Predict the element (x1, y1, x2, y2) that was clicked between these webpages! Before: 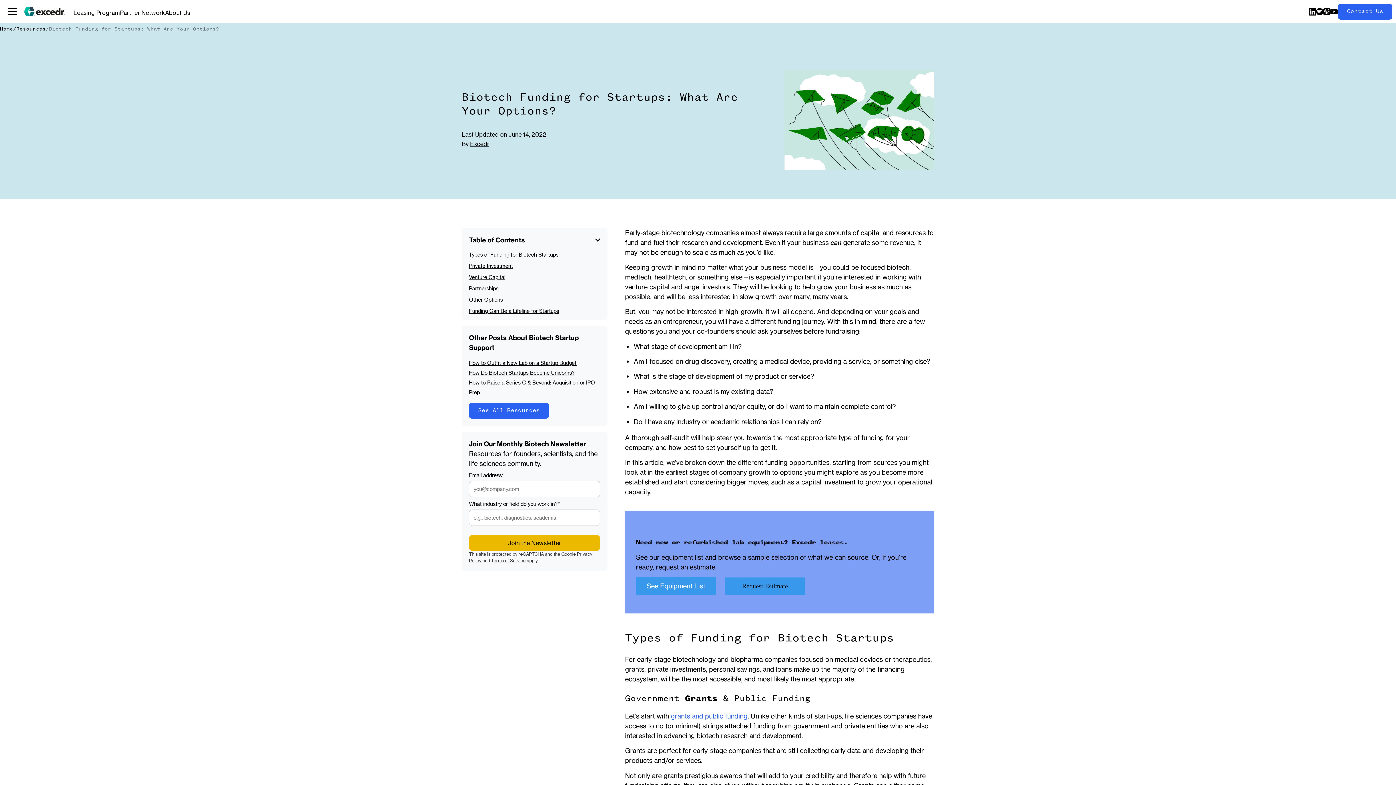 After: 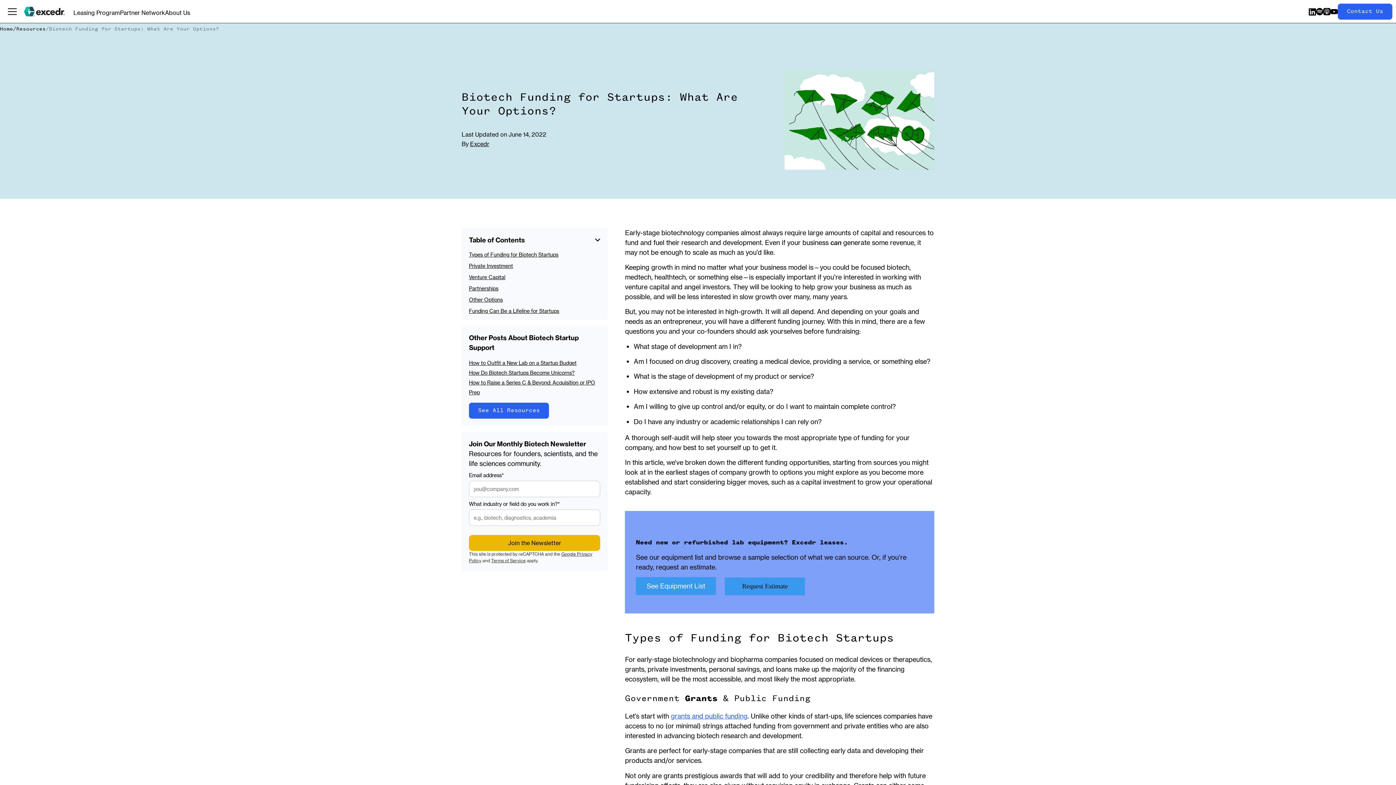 Action: label: Terms of Service bbox: (491, 558, 525, 563)